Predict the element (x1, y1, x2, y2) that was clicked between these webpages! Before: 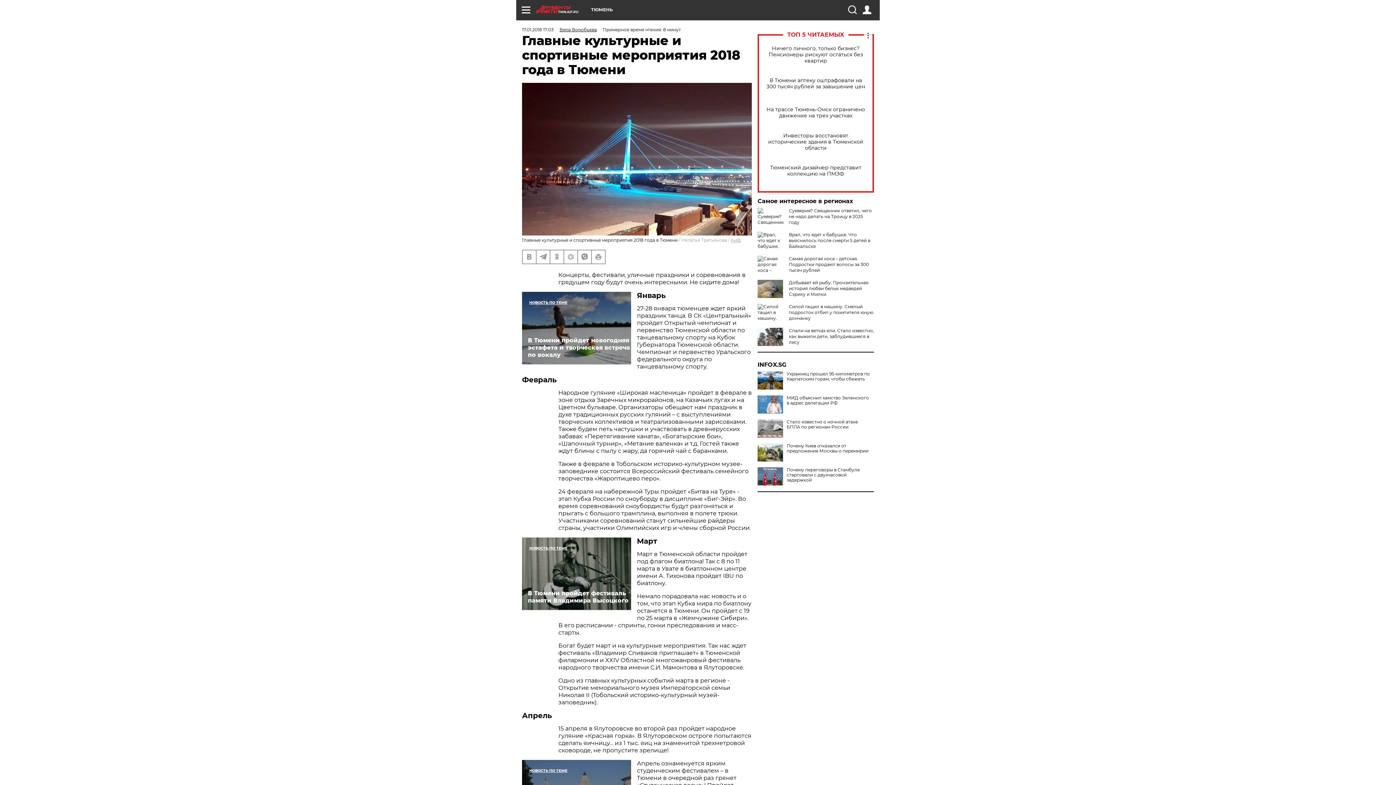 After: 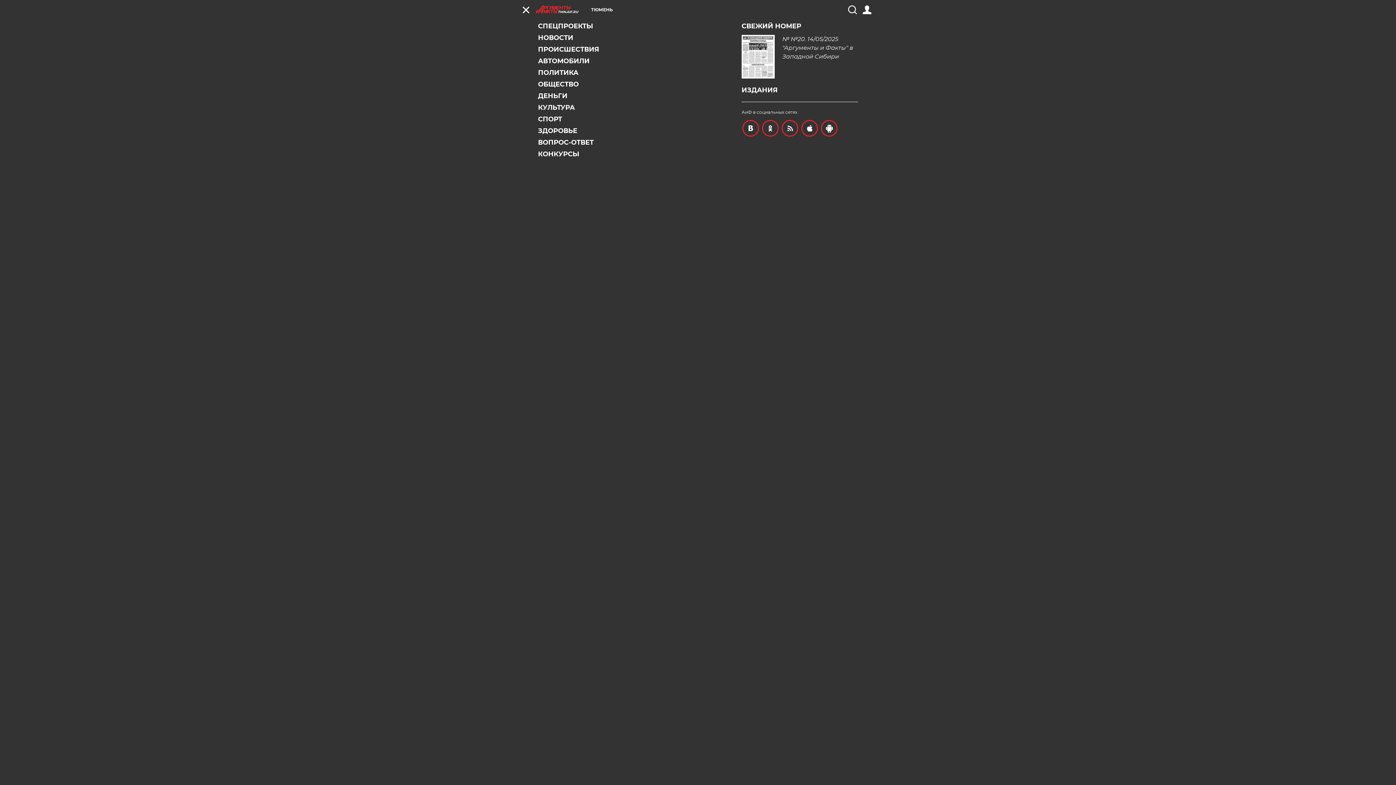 Action: bbox: (521, 5, 530, 14)